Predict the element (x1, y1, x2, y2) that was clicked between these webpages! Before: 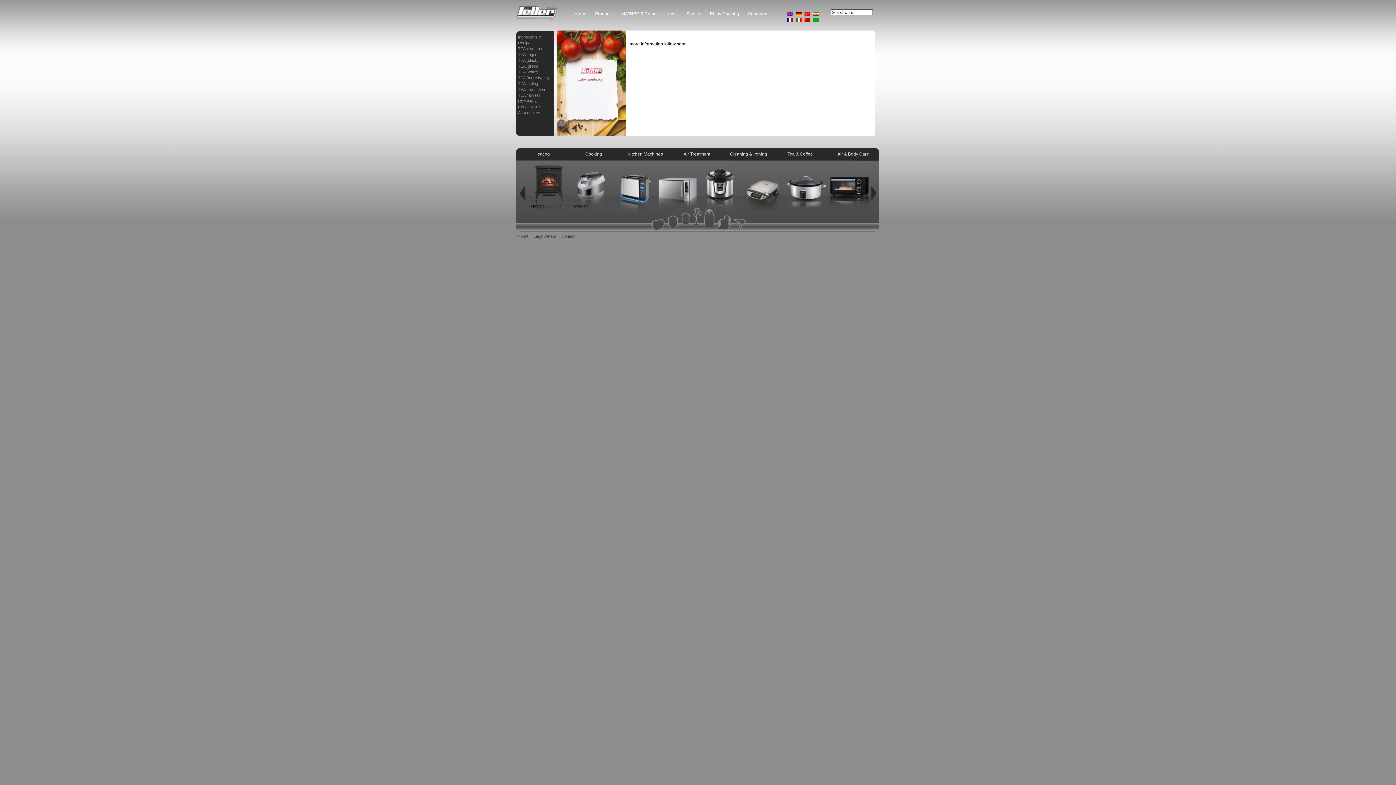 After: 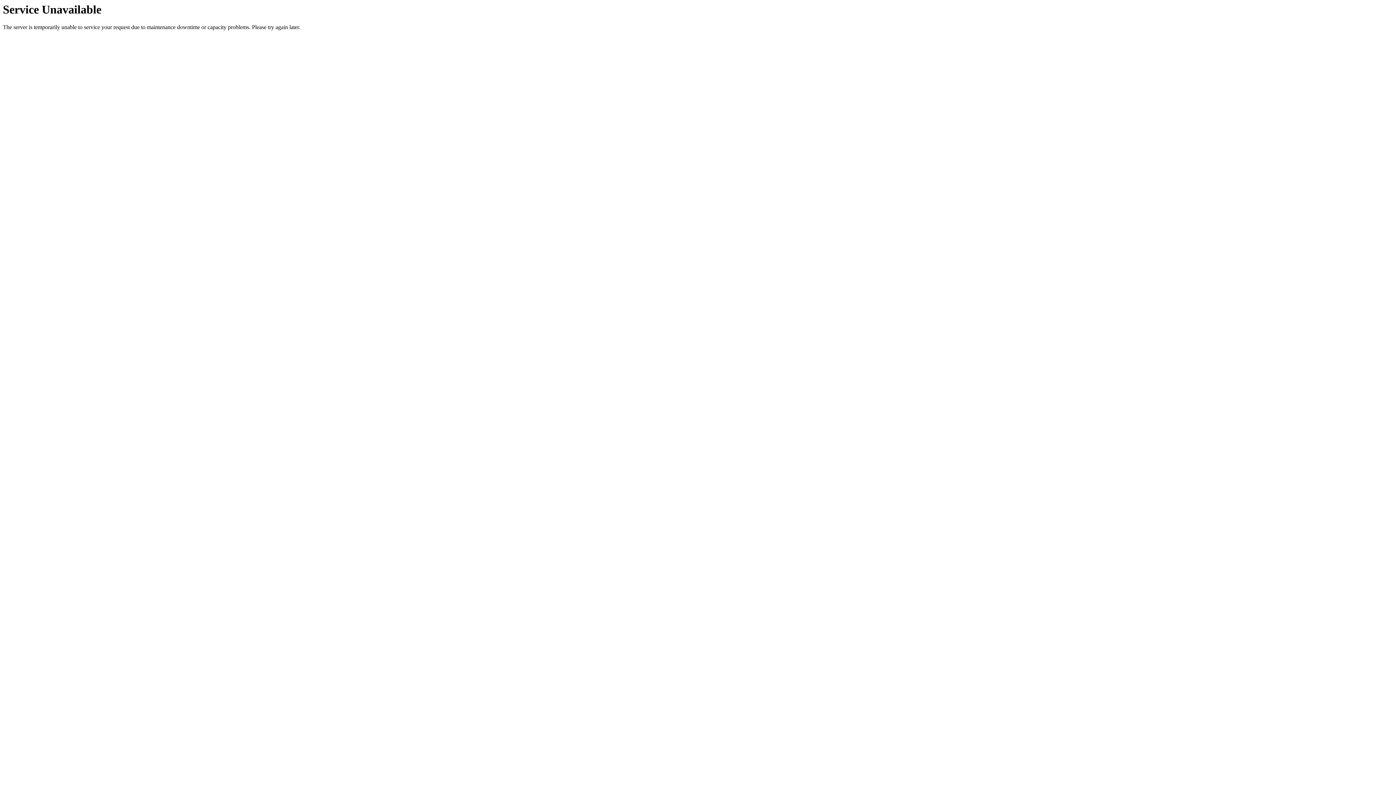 Action: bbox: (516, 234, 528, 238) label: Imprint